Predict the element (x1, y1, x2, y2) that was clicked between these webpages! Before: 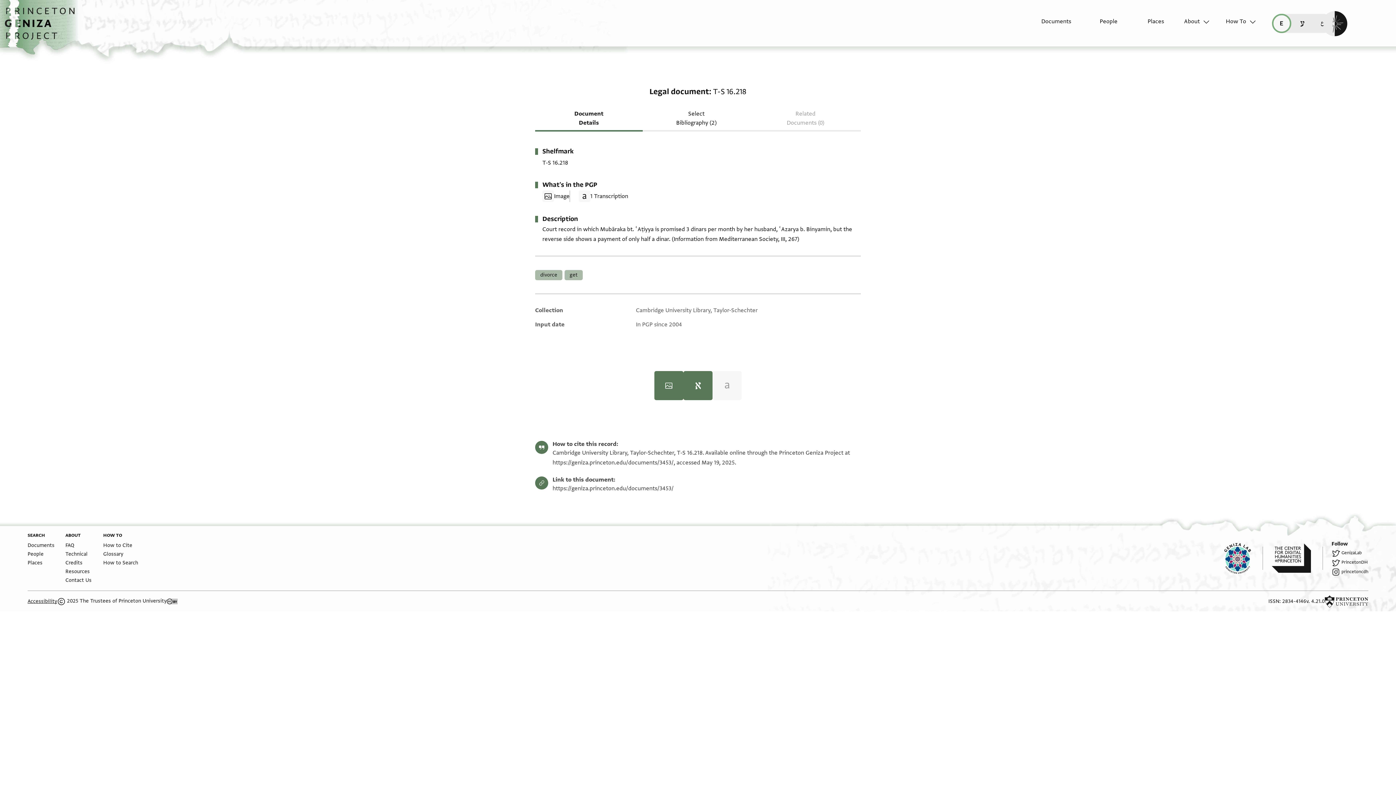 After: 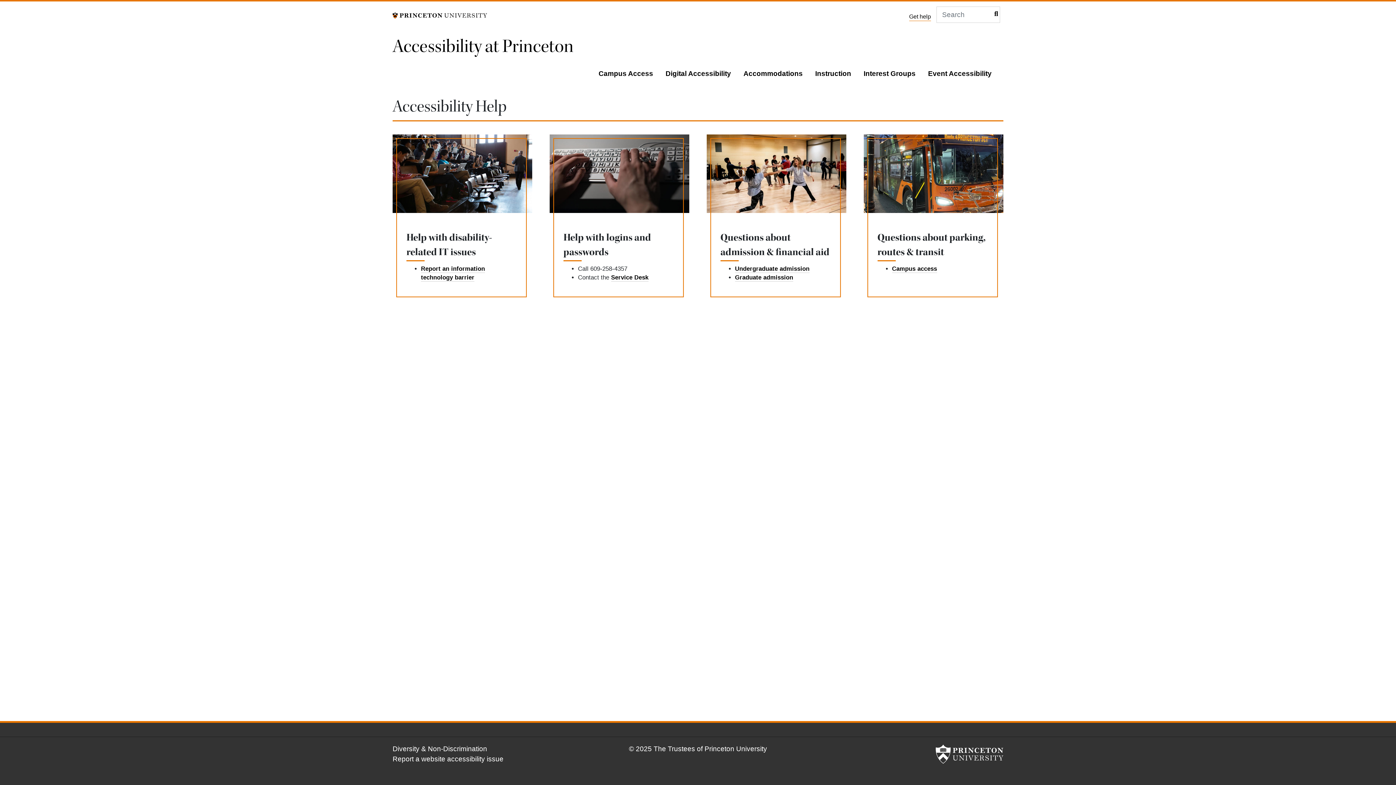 Action: label: Accessibility bbox: (27, 598, 57, 604)